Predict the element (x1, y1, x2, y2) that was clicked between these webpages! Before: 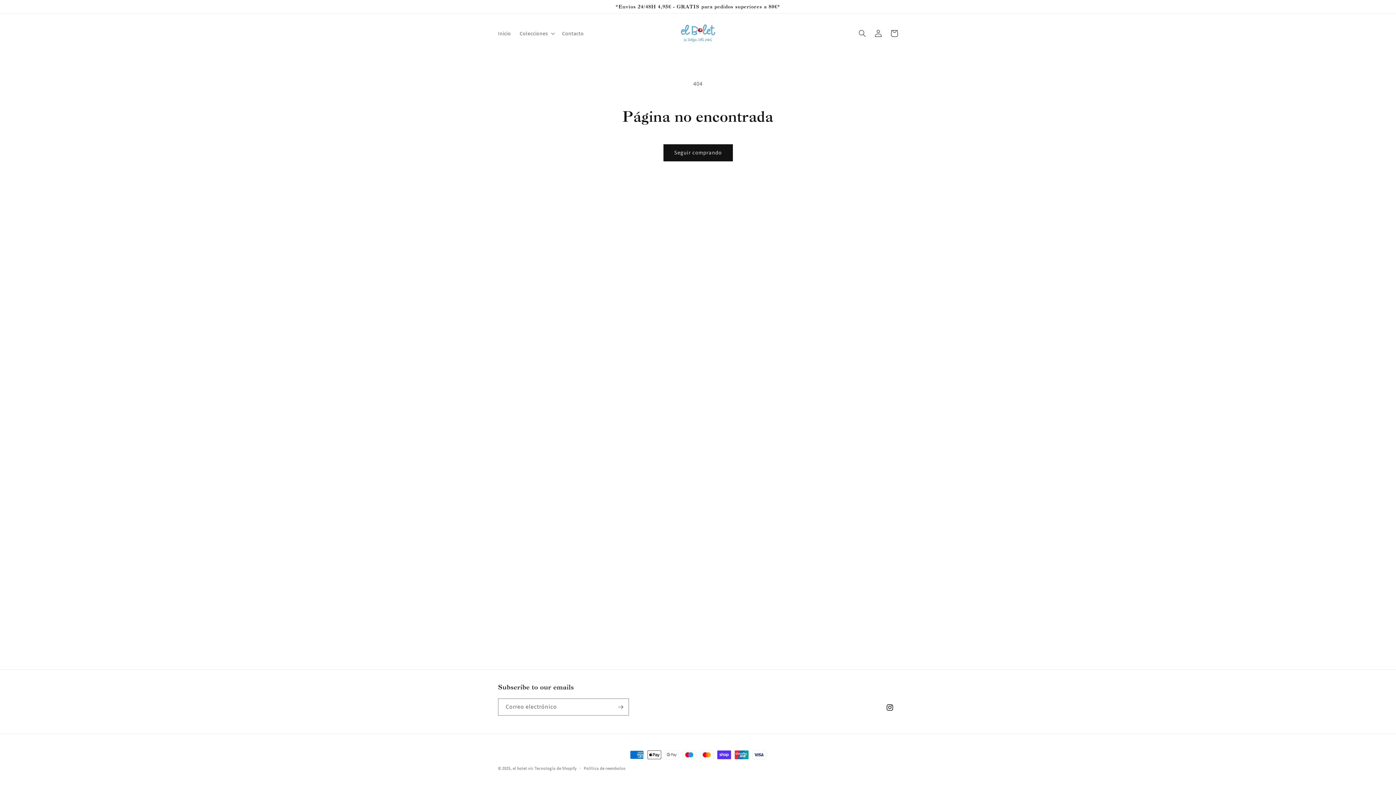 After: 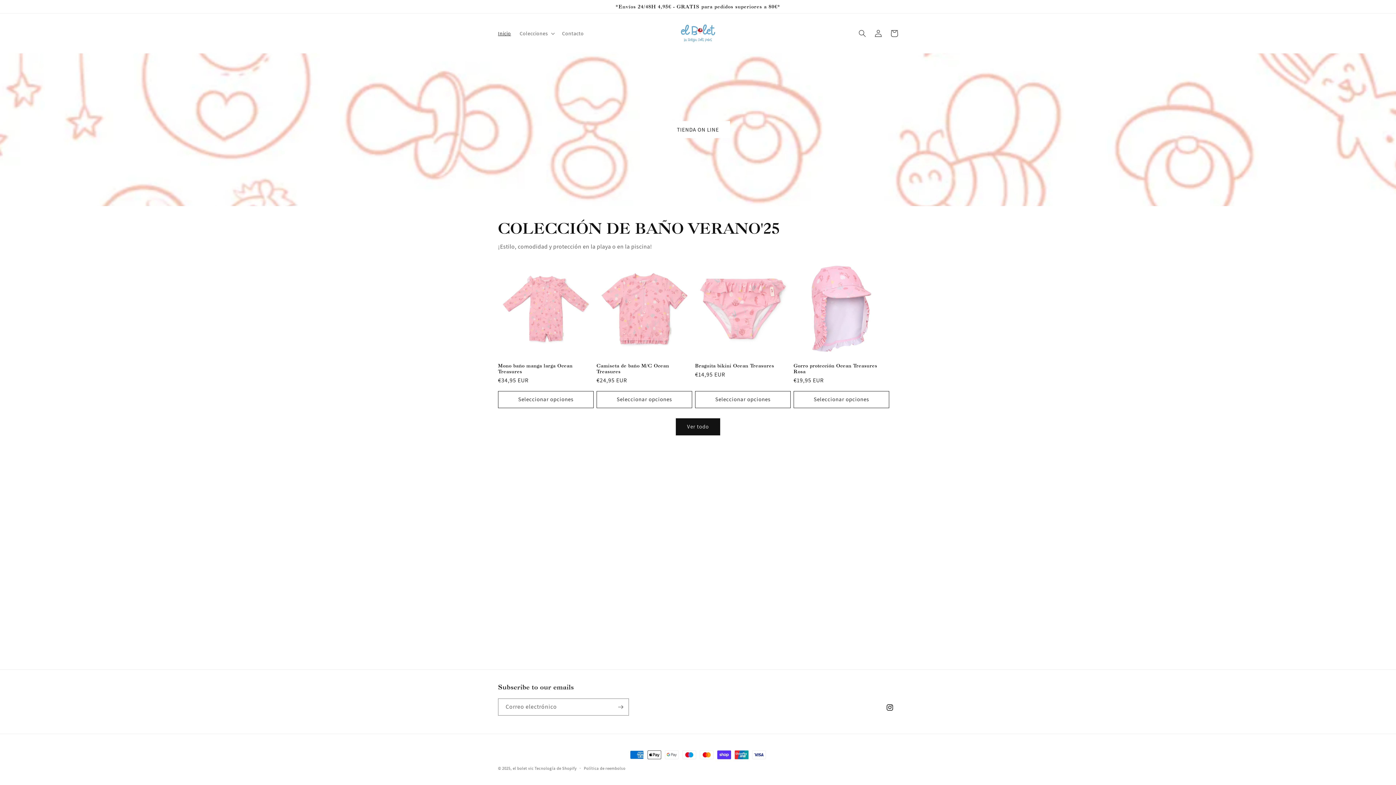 Action: bbox: (512, 766, 533, 771) label: el bolet vic